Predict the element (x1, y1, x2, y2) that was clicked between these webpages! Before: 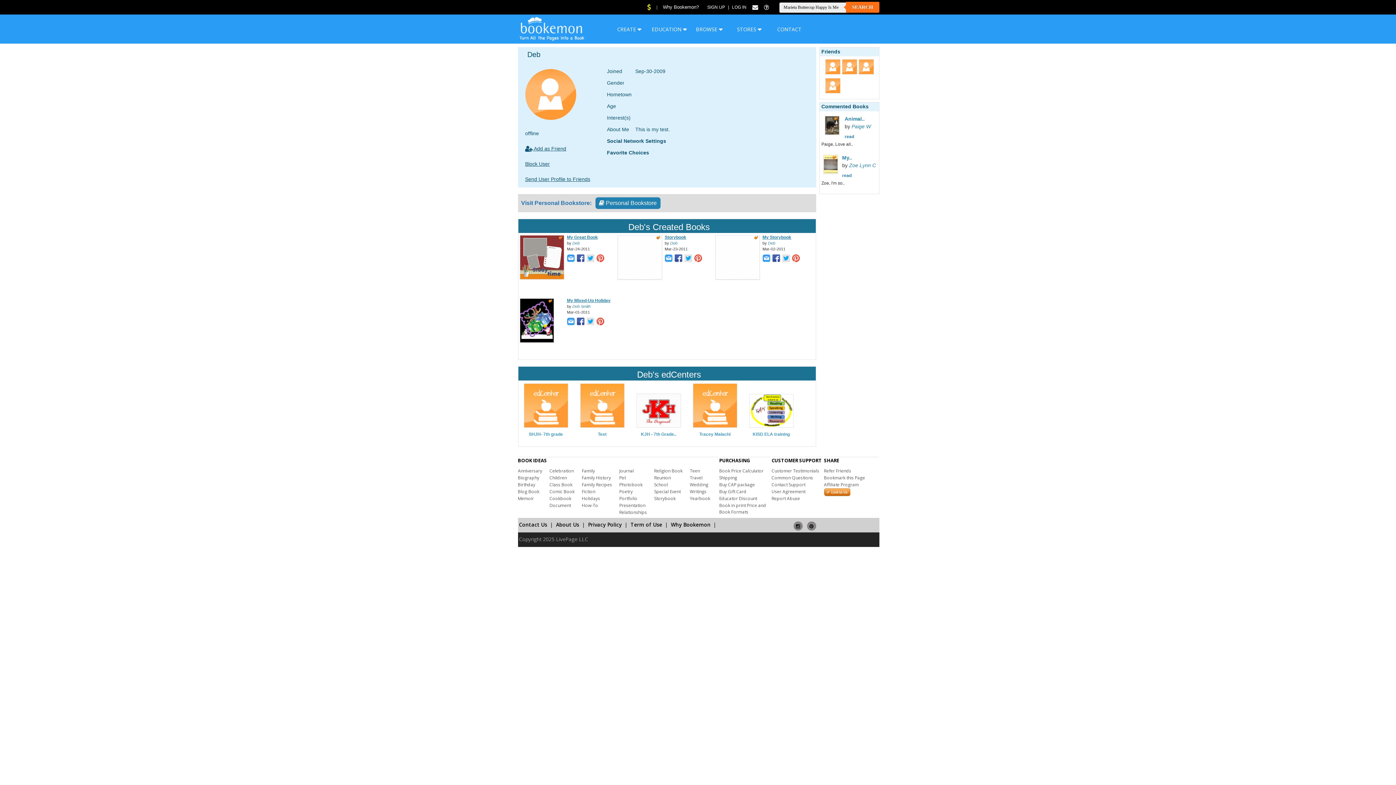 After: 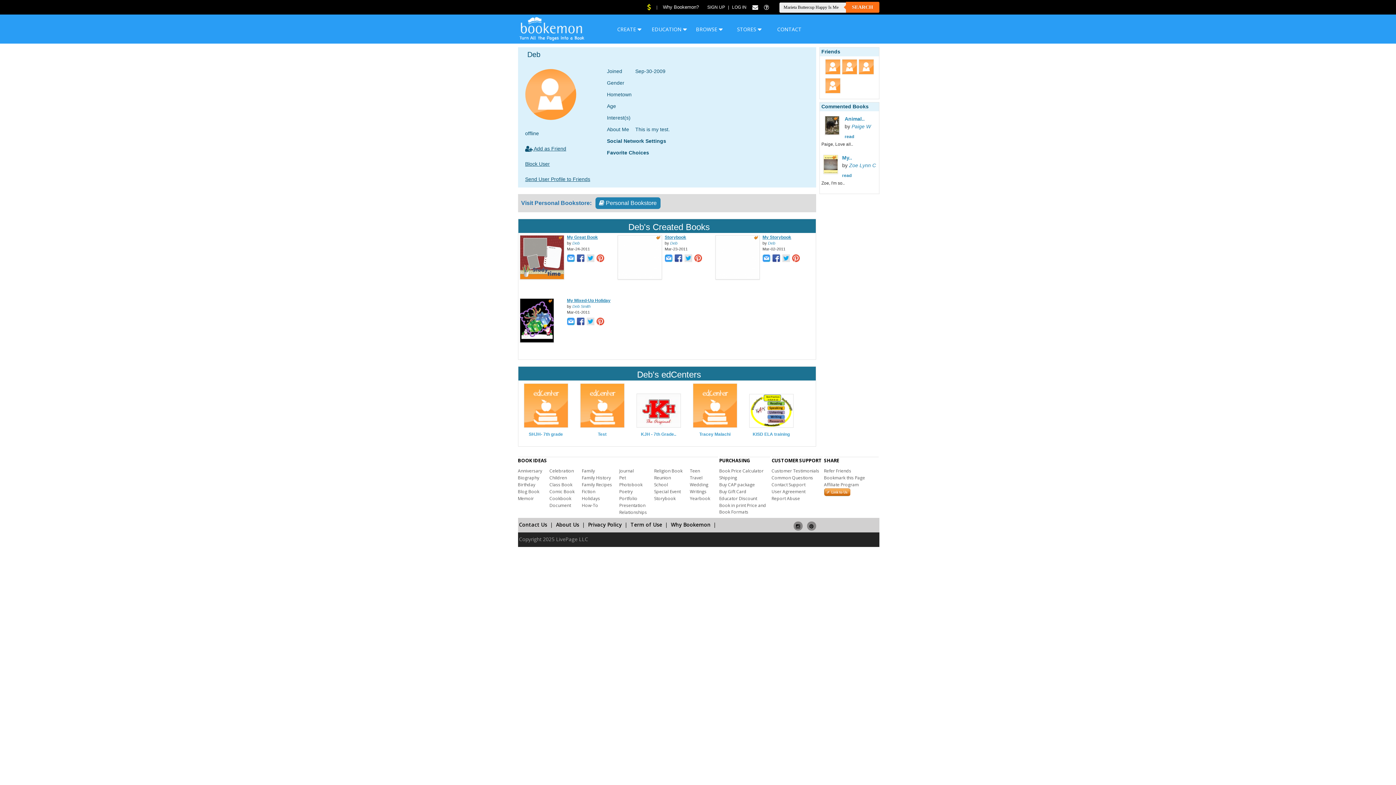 Action: bbox: (805, 518, 817, 528)